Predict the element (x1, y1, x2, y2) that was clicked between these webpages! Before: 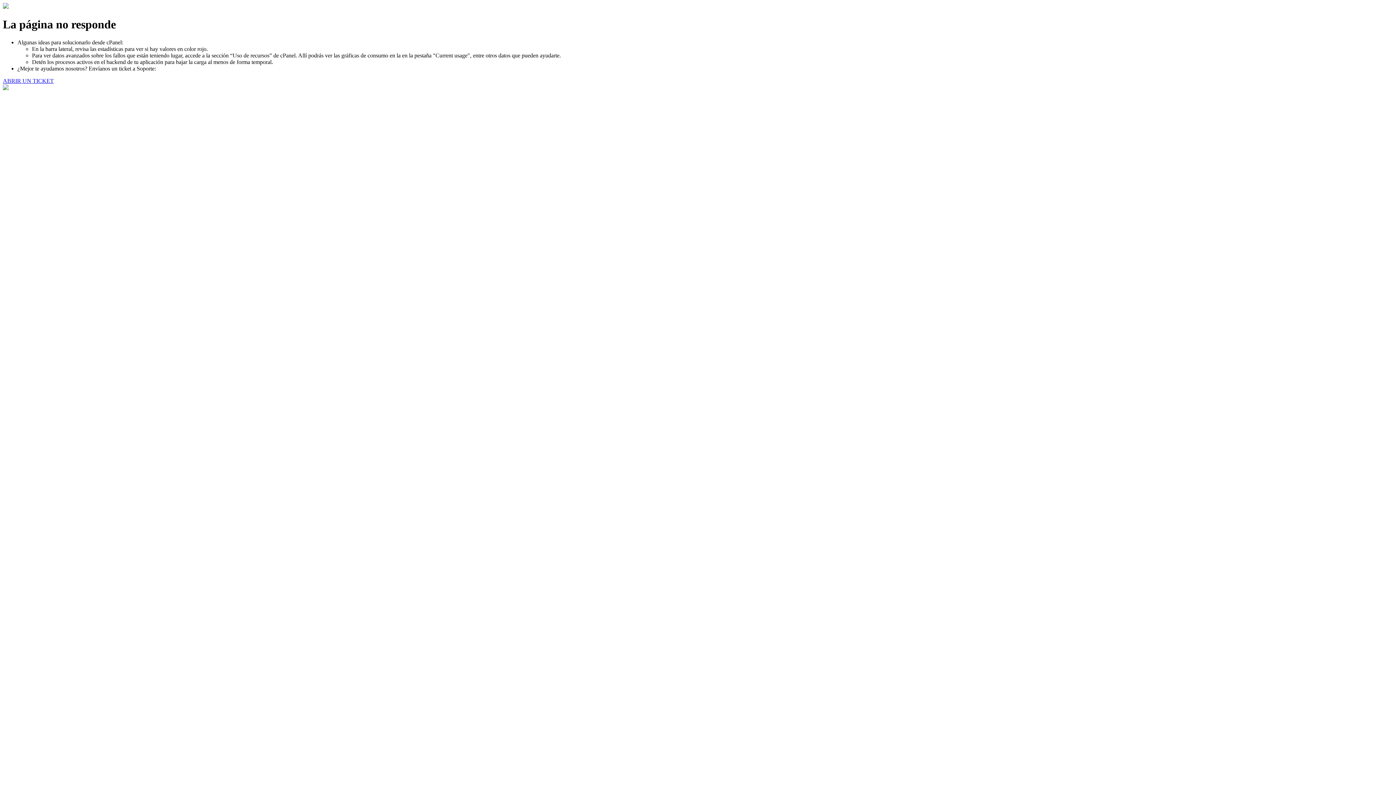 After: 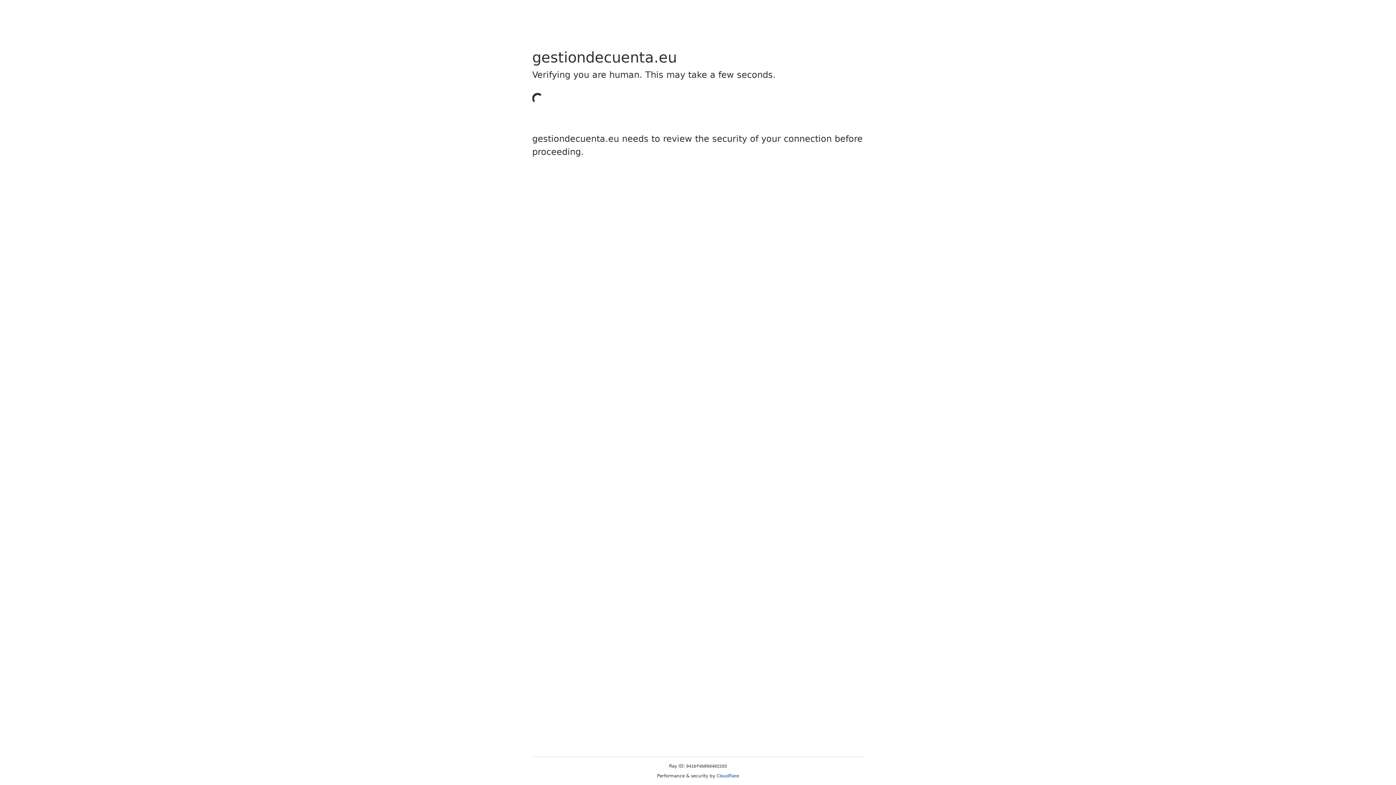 Action: label: ABRIR UN TICKET bbox: (2, 77, 53, 83)